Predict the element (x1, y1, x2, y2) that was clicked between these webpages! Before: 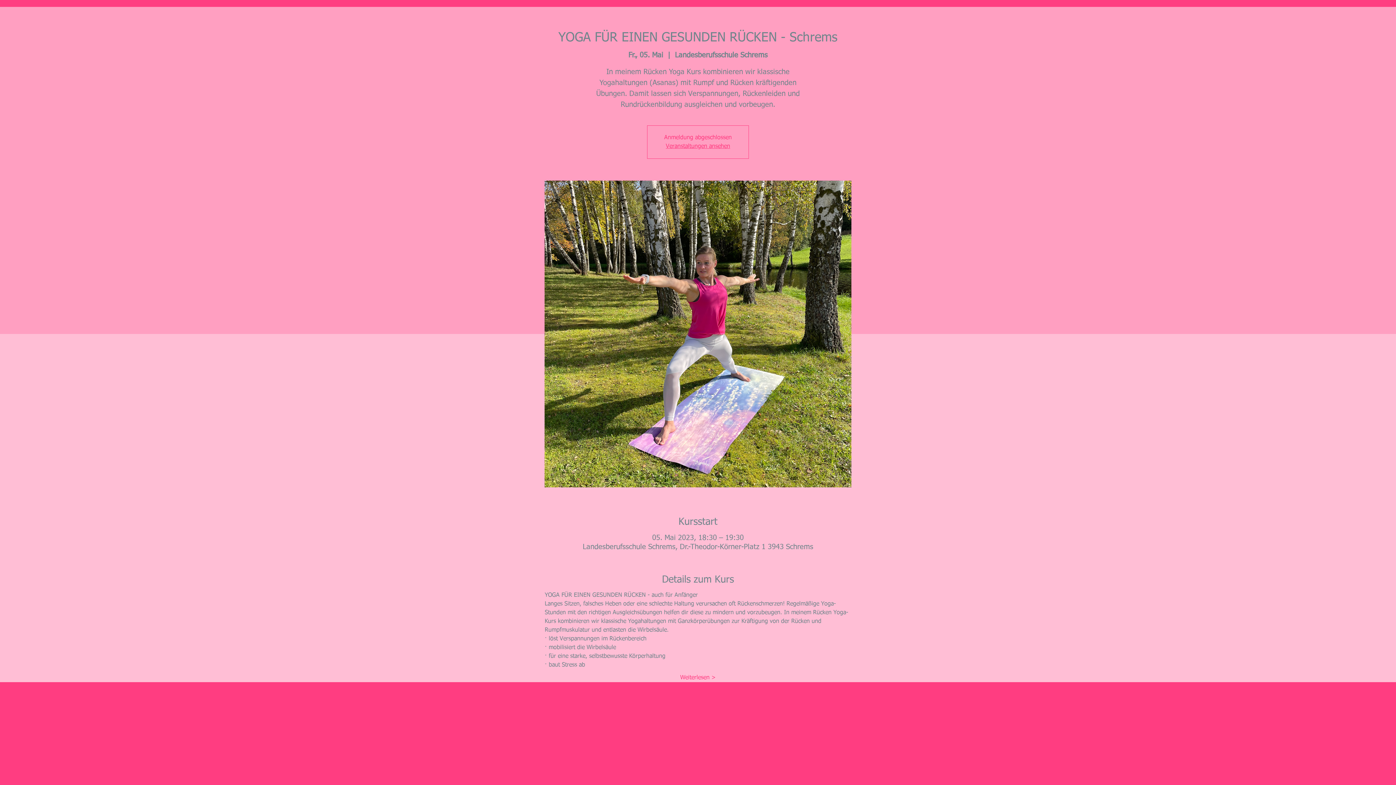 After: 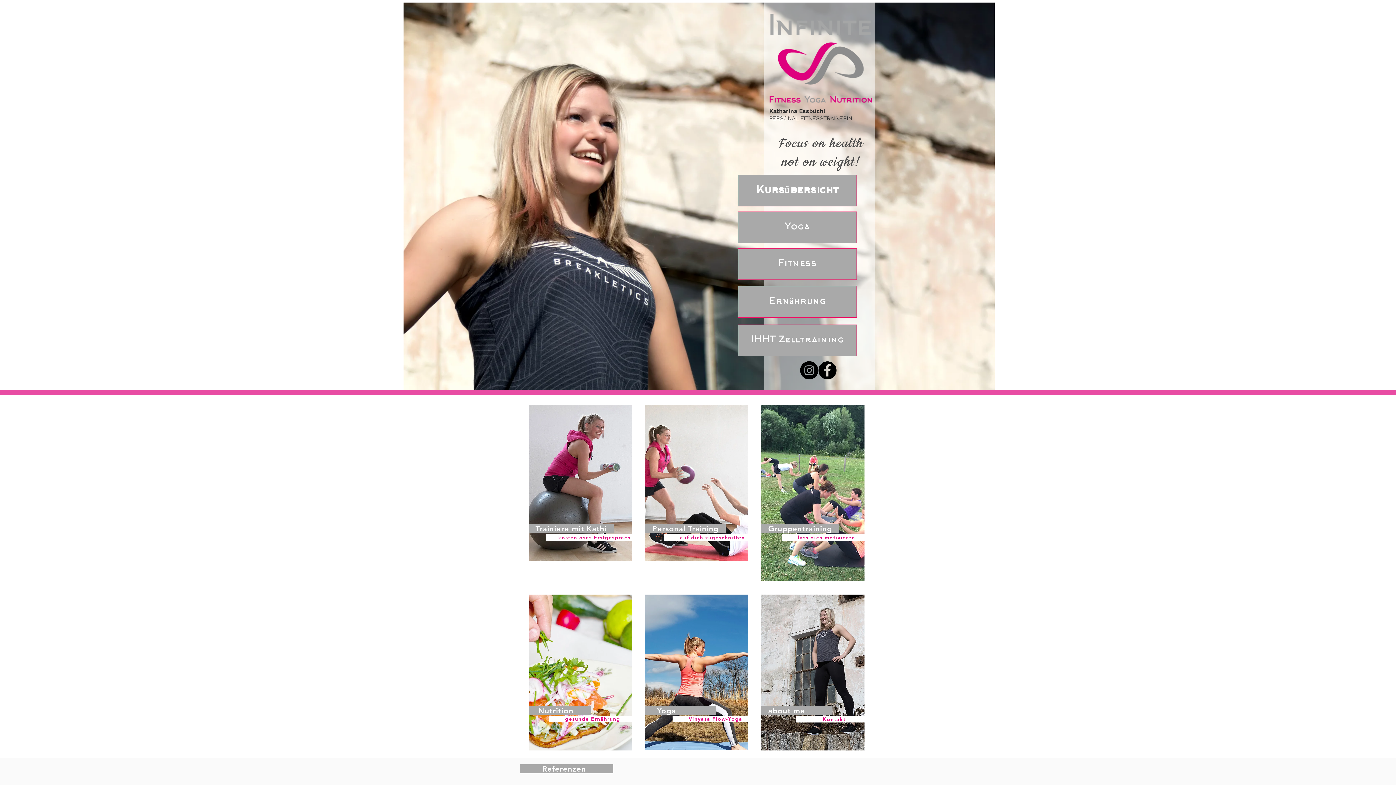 Action: label: Veranstaltungen ansehen bbox: (666, 143, 730, 149)